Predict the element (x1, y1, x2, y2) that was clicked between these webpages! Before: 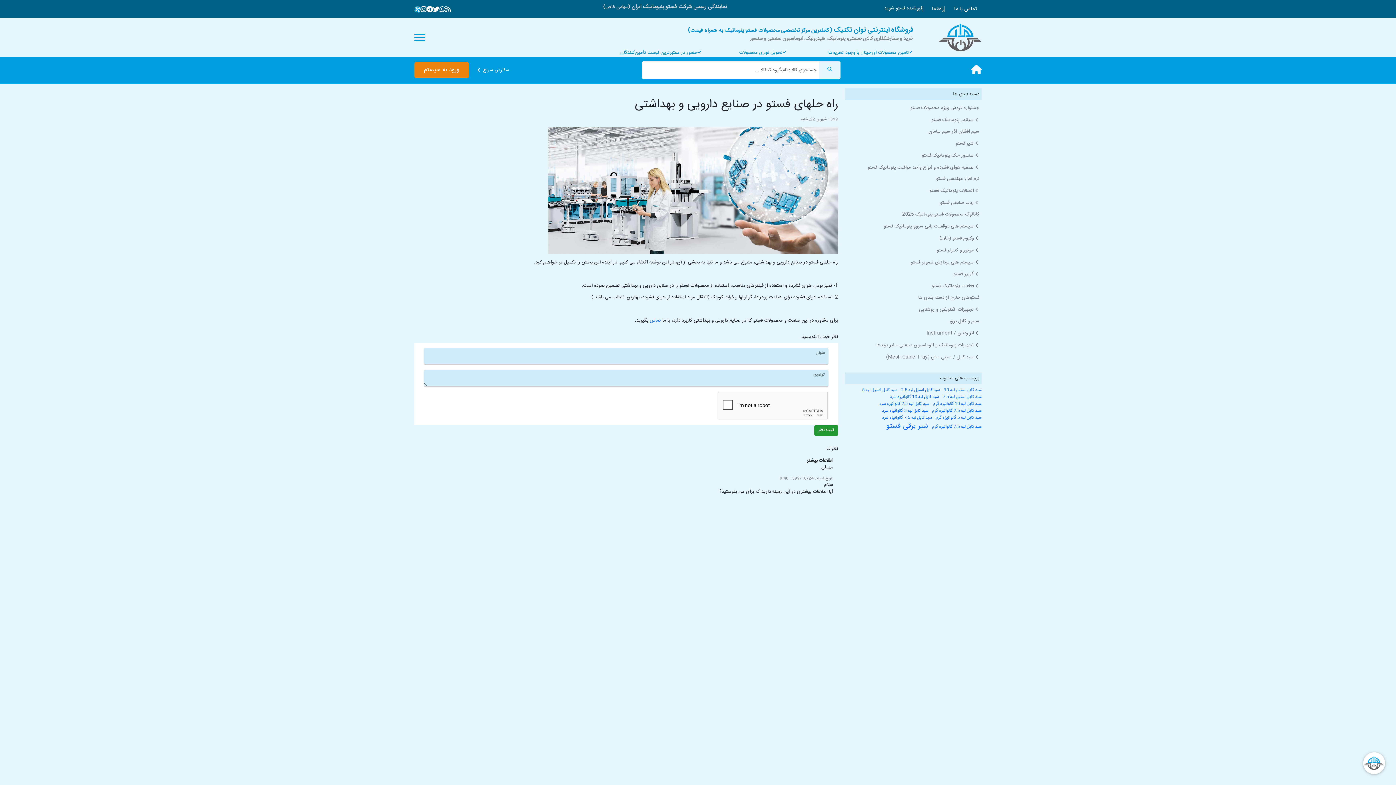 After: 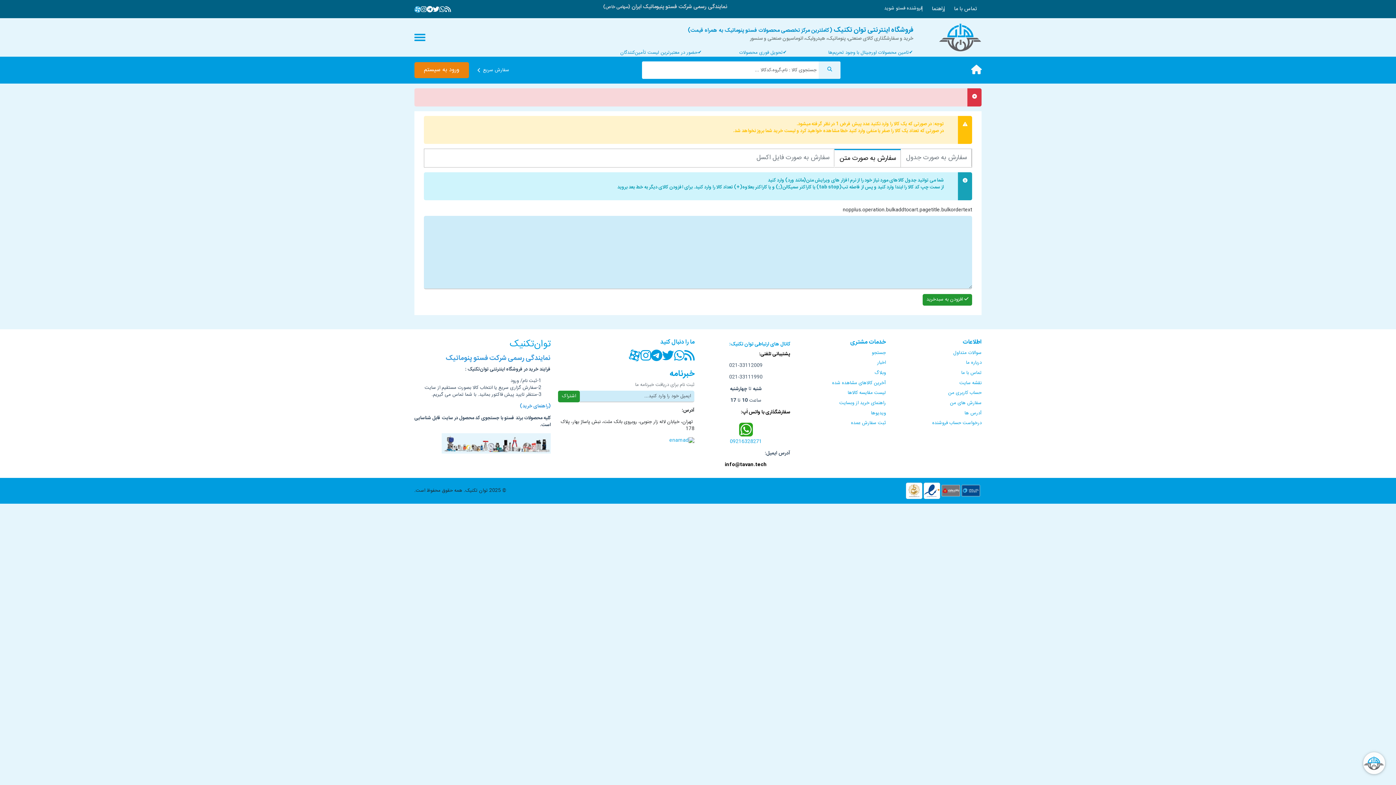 Action: bbox: (478, 64, 514, 76) label: سفارش سریع